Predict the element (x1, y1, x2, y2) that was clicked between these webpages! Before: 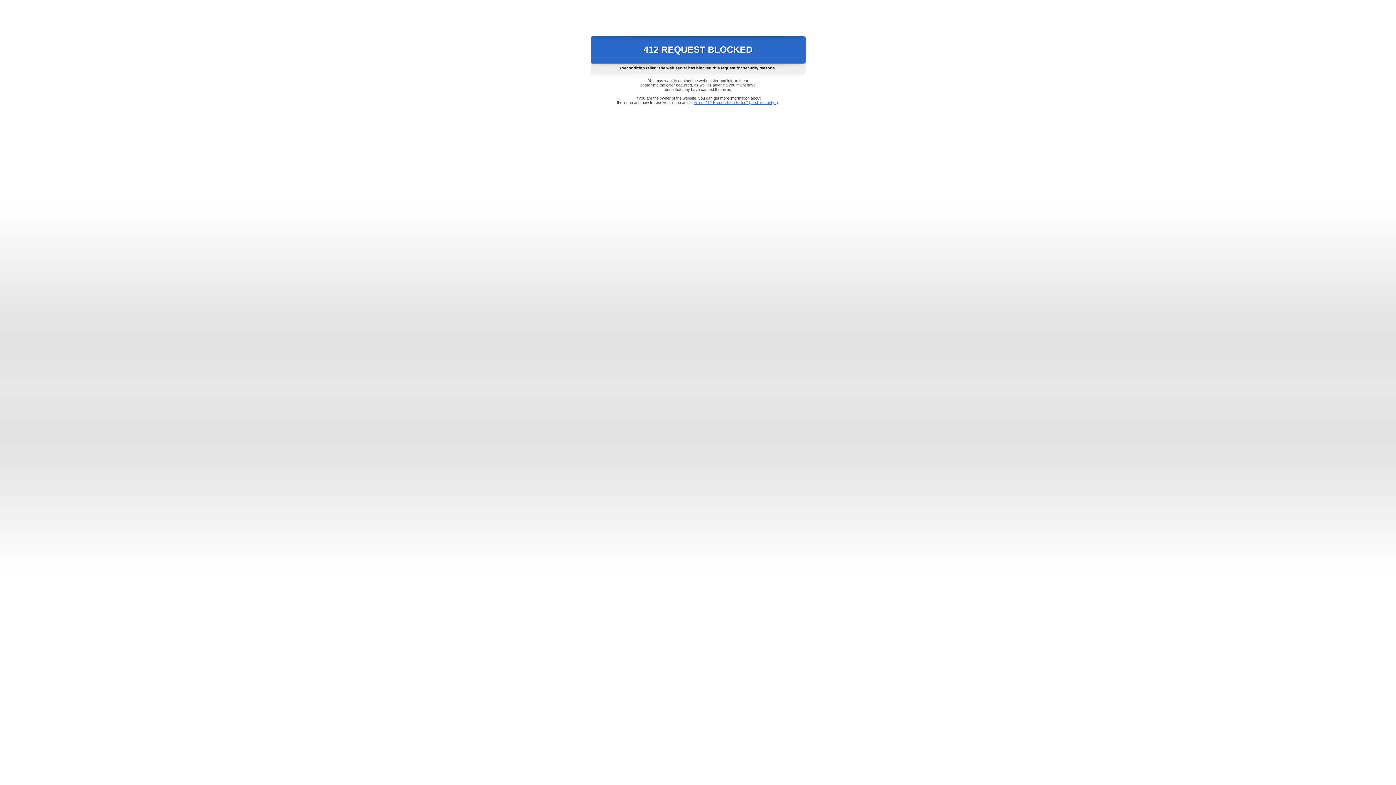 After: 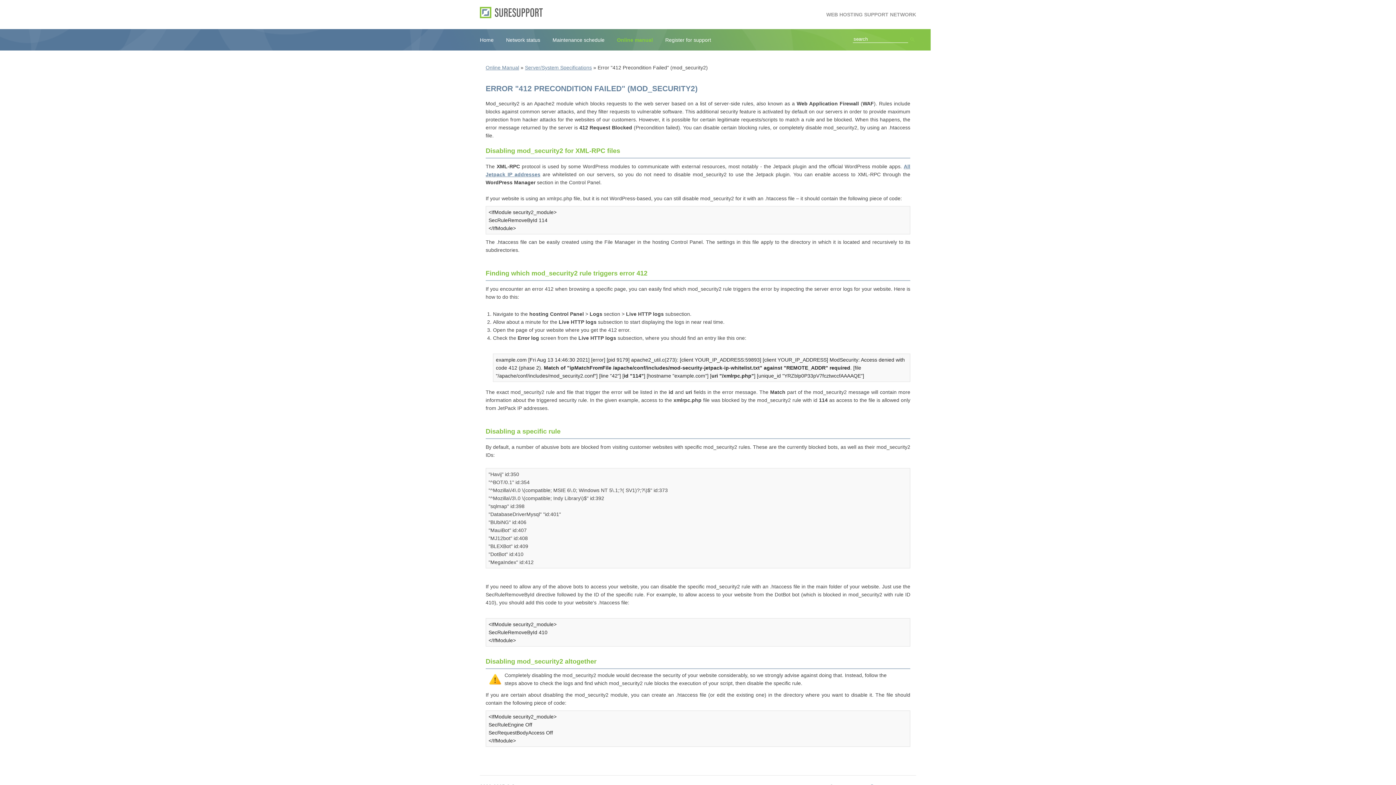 Action: bbox: (693, 100, 778, 104) label: Error "412 Precondition Failed" (mod_security2)